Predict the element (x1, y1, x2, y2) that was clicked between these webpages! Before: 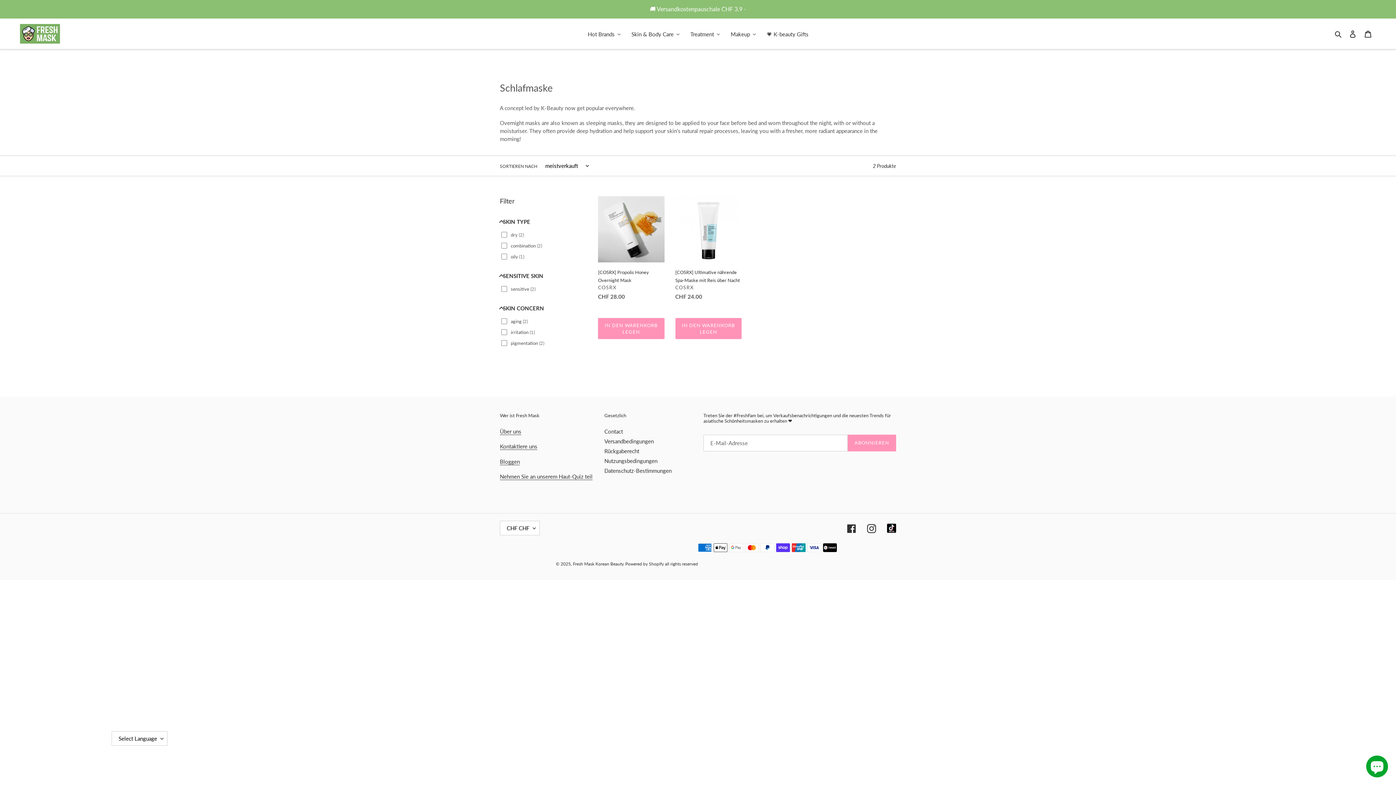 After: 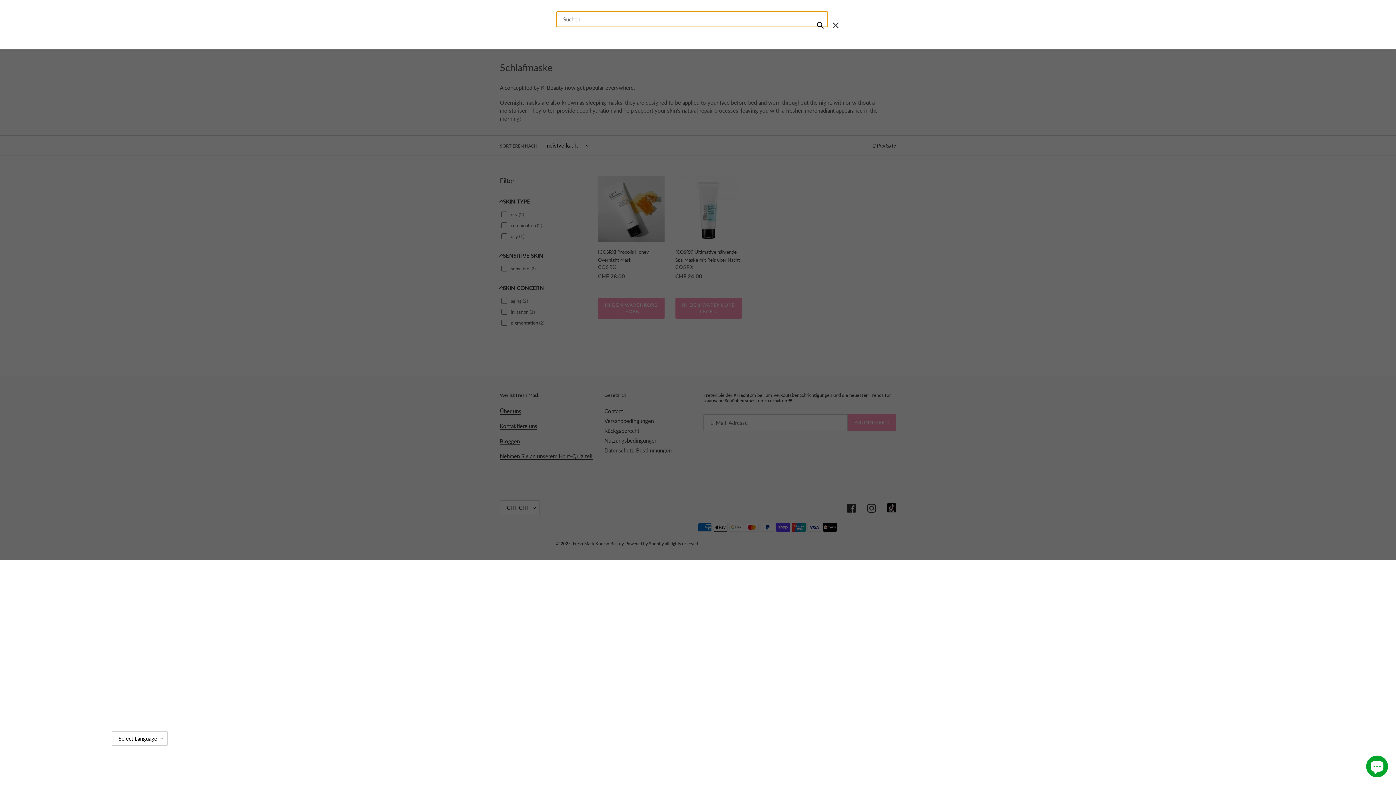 Action: bbox: (1332, 29, 1345, 38) label: Suchen